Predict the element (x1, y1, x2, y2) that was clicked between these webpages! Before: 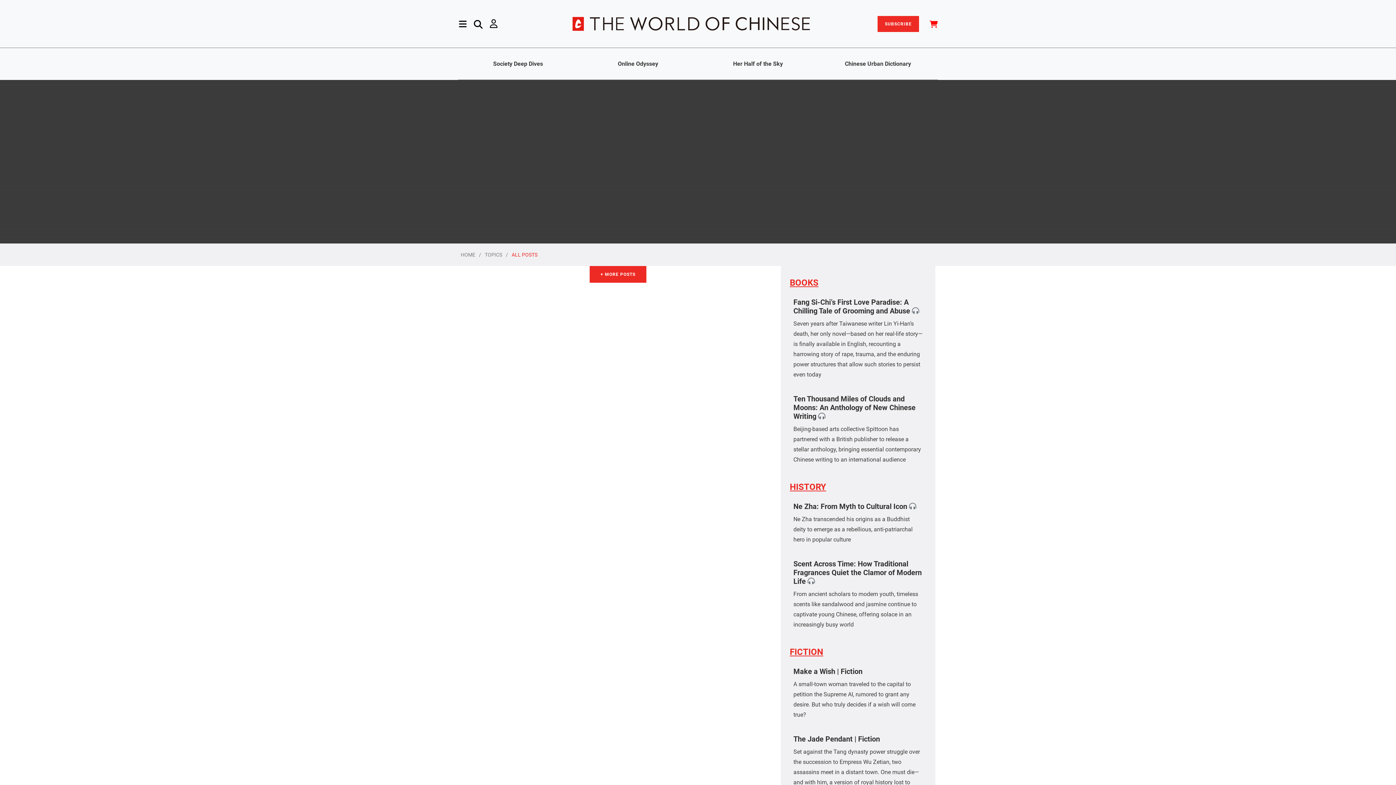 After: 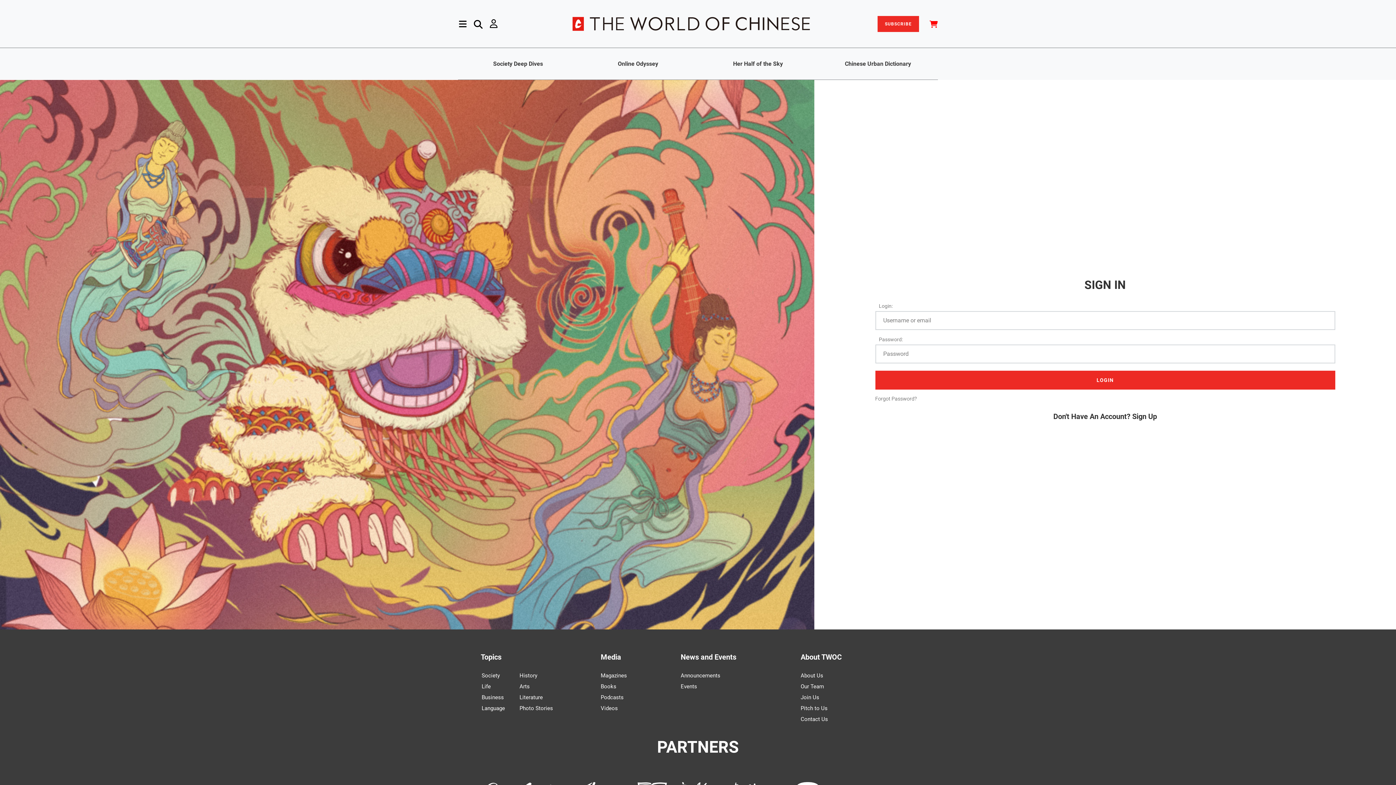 Action: bbox: (490, 16, 497, 31)